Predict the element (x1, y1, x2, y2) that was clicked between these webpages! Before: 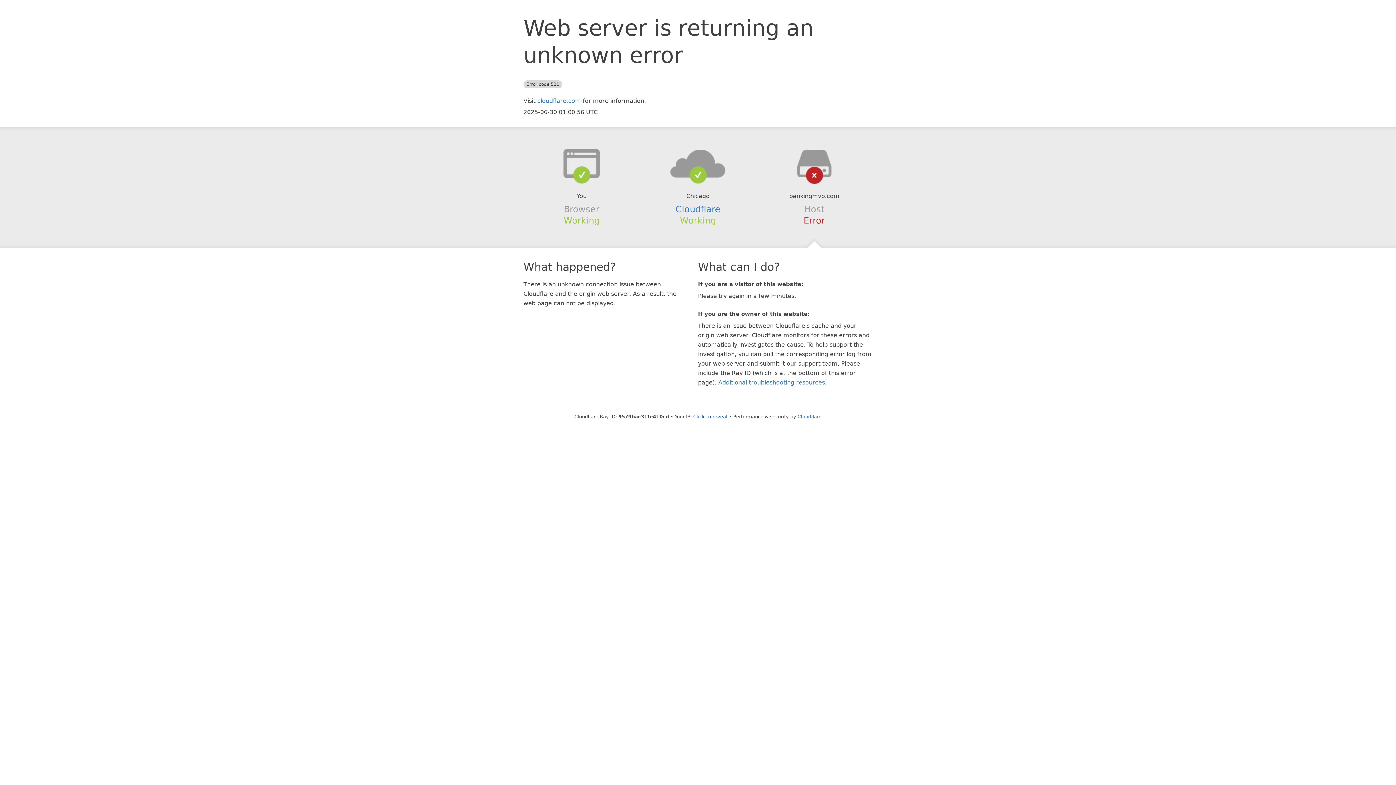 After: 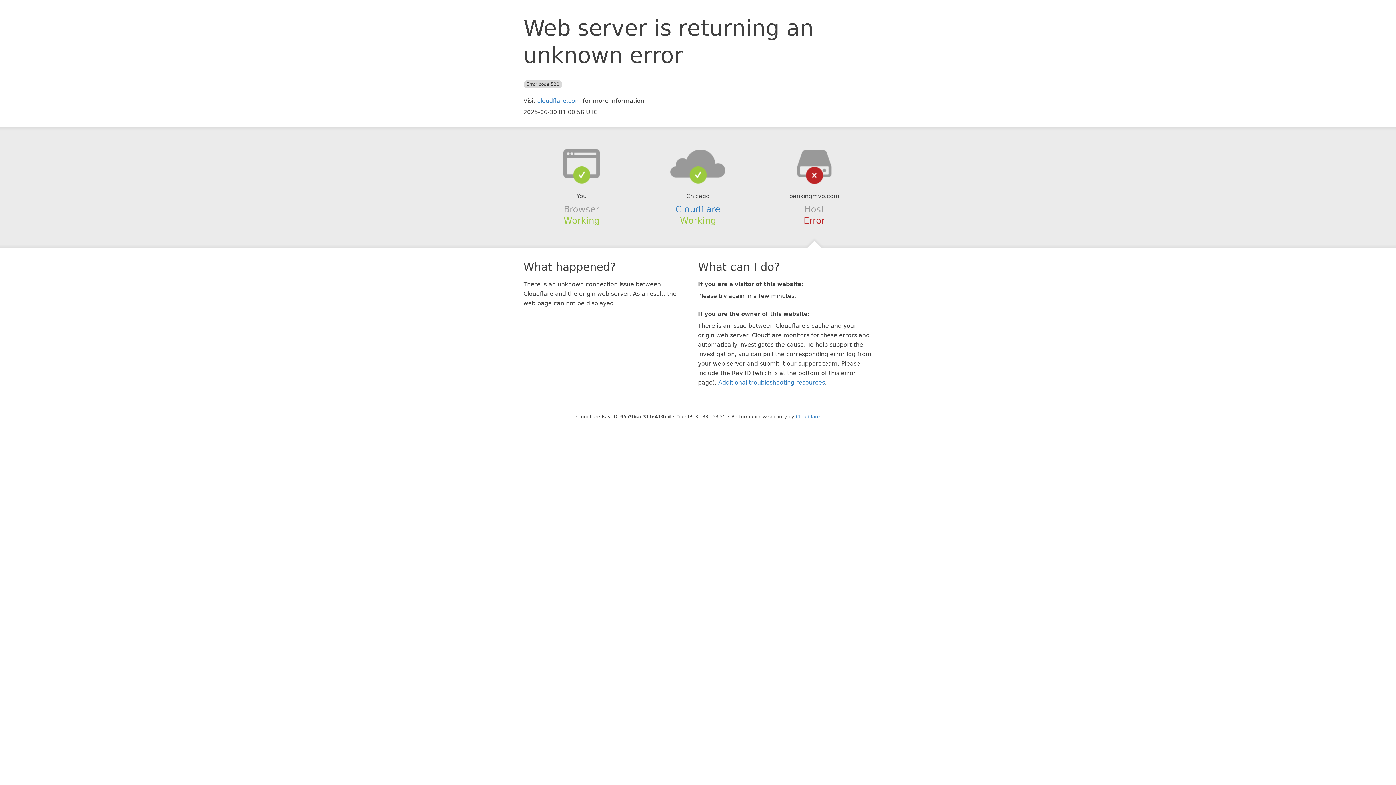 Action: label: Click to reveal bbox: (693, 414, 727, 419)